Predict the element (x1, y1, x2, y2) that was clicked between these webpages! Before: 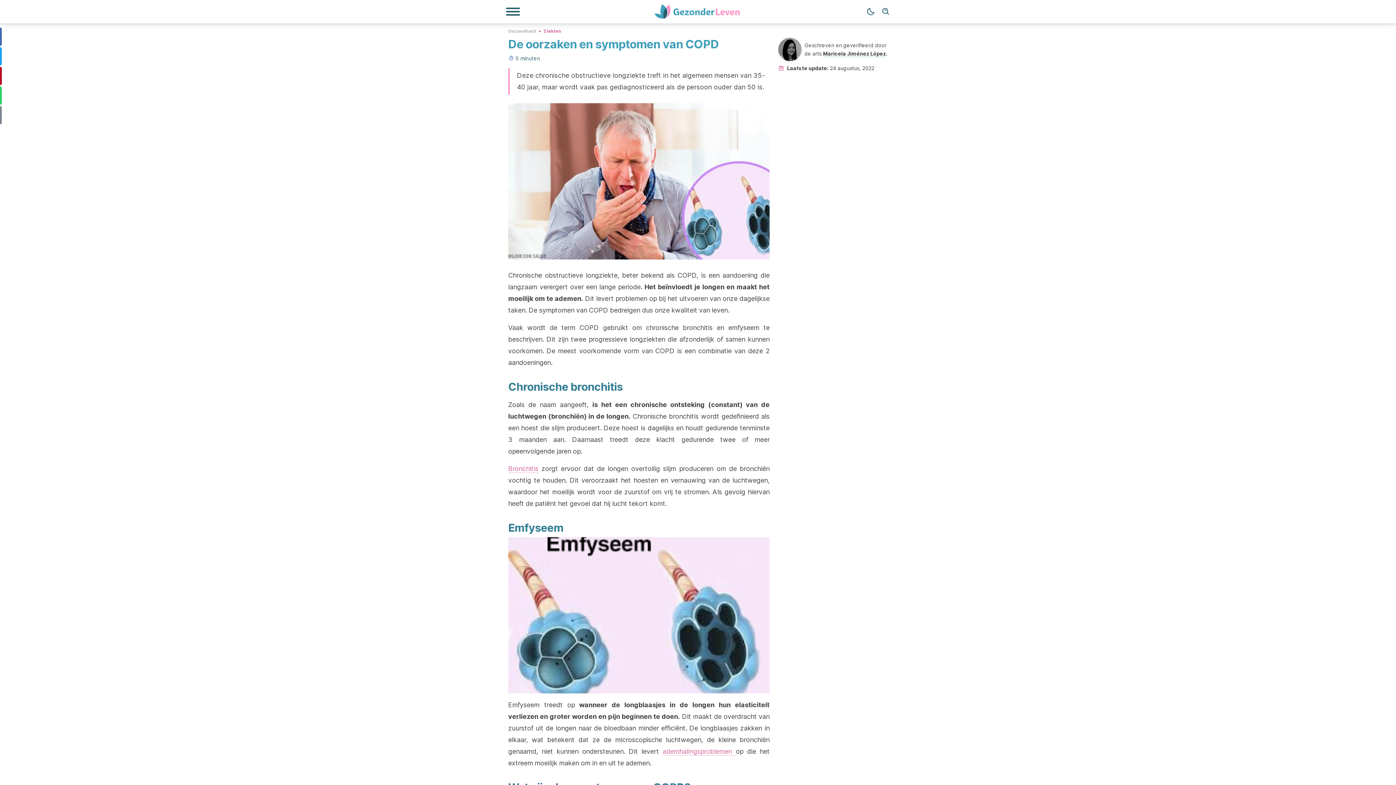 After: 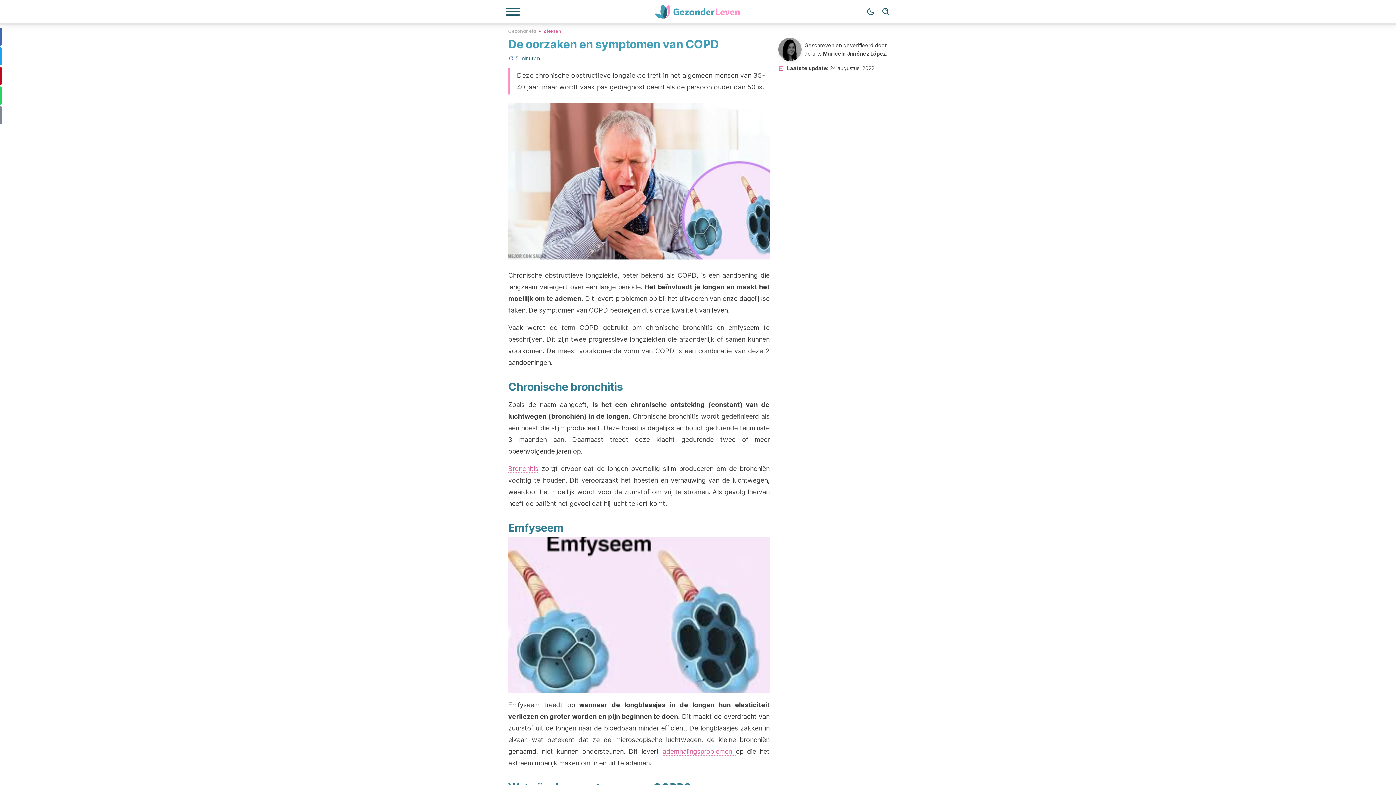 Action: bbox: (508, 465, 538, 473) label: Bronchitis